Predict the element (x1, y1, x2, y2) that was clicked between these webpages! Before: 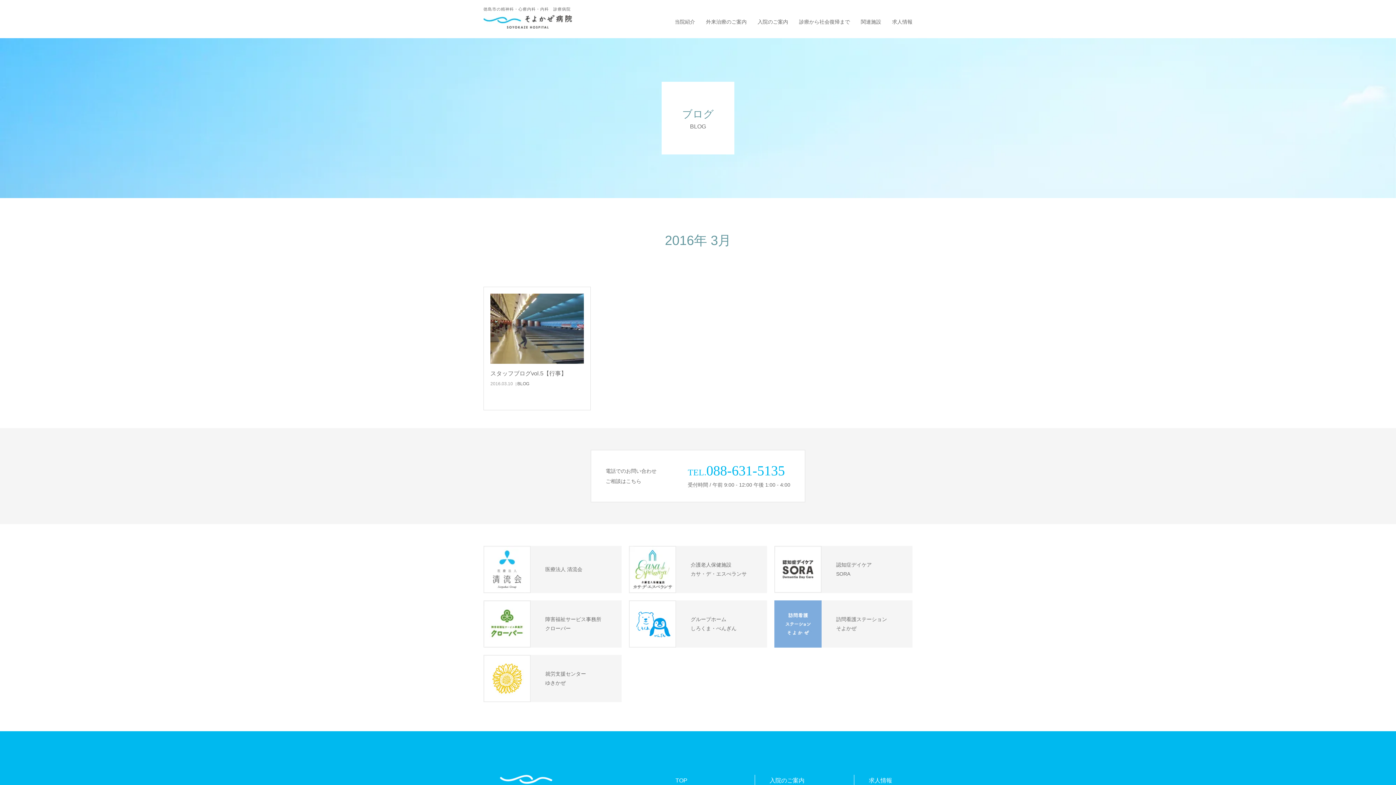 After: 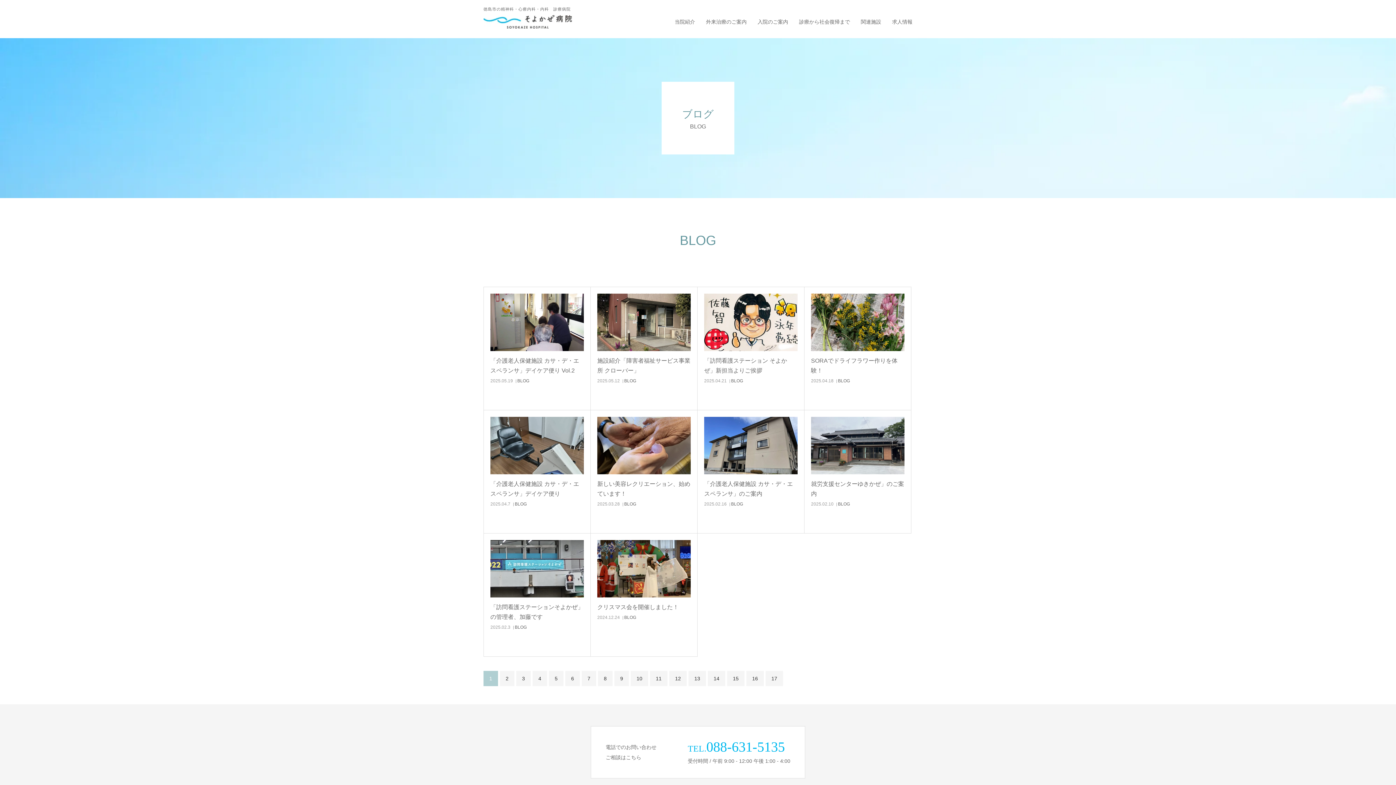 Action: bbox: (517, 381, 529, 386) label: BLOG